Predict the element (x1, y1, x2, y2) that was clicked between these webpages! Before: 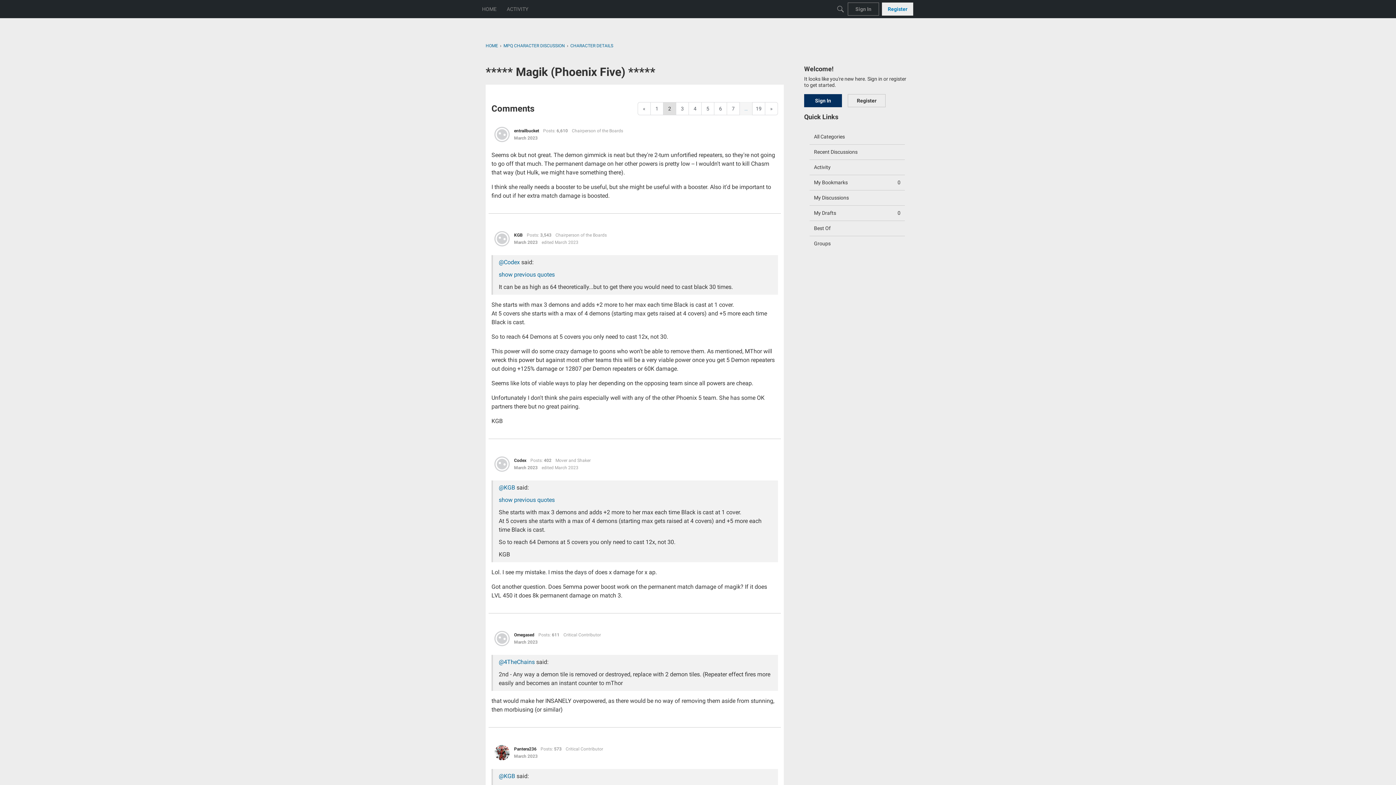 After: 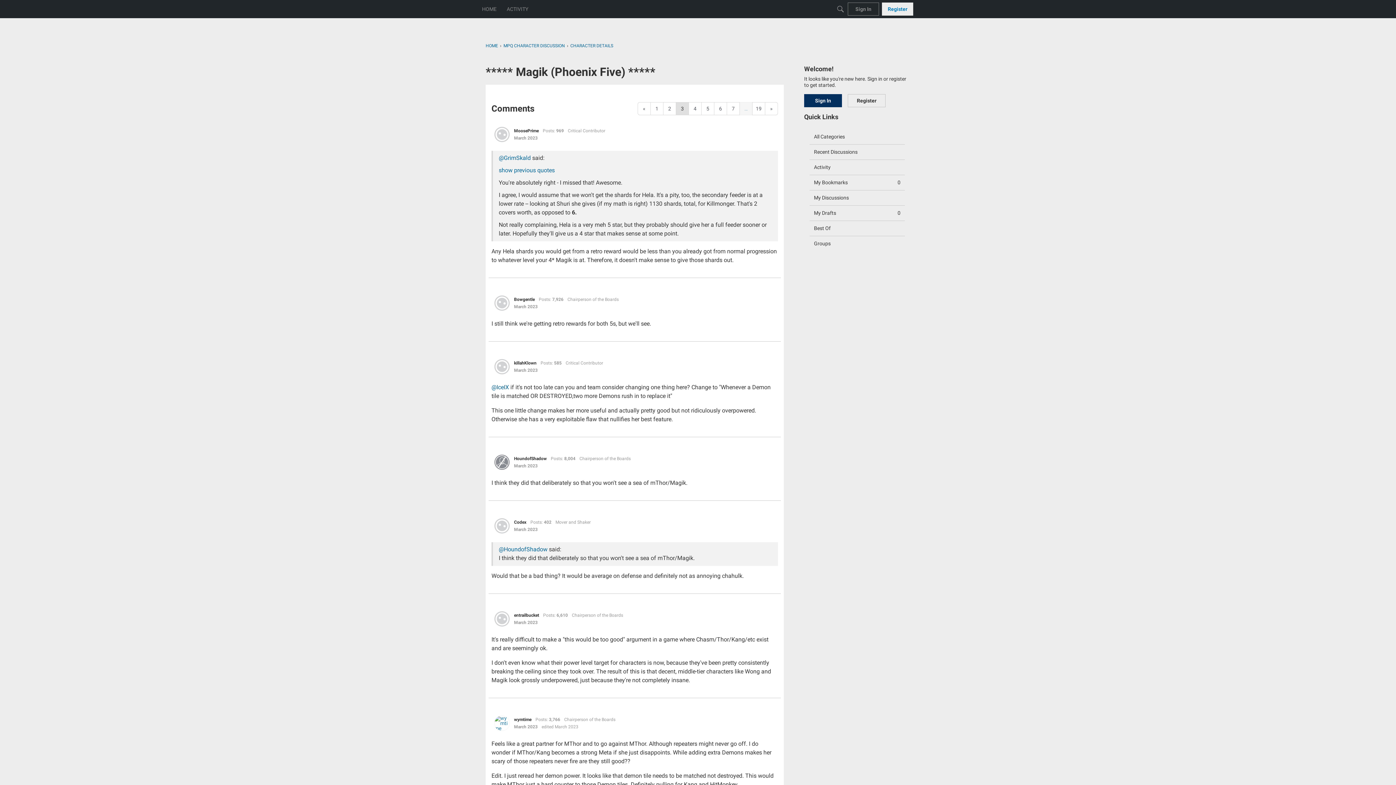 Action: bbox: (676, 102, 689, 115) label: Page 3